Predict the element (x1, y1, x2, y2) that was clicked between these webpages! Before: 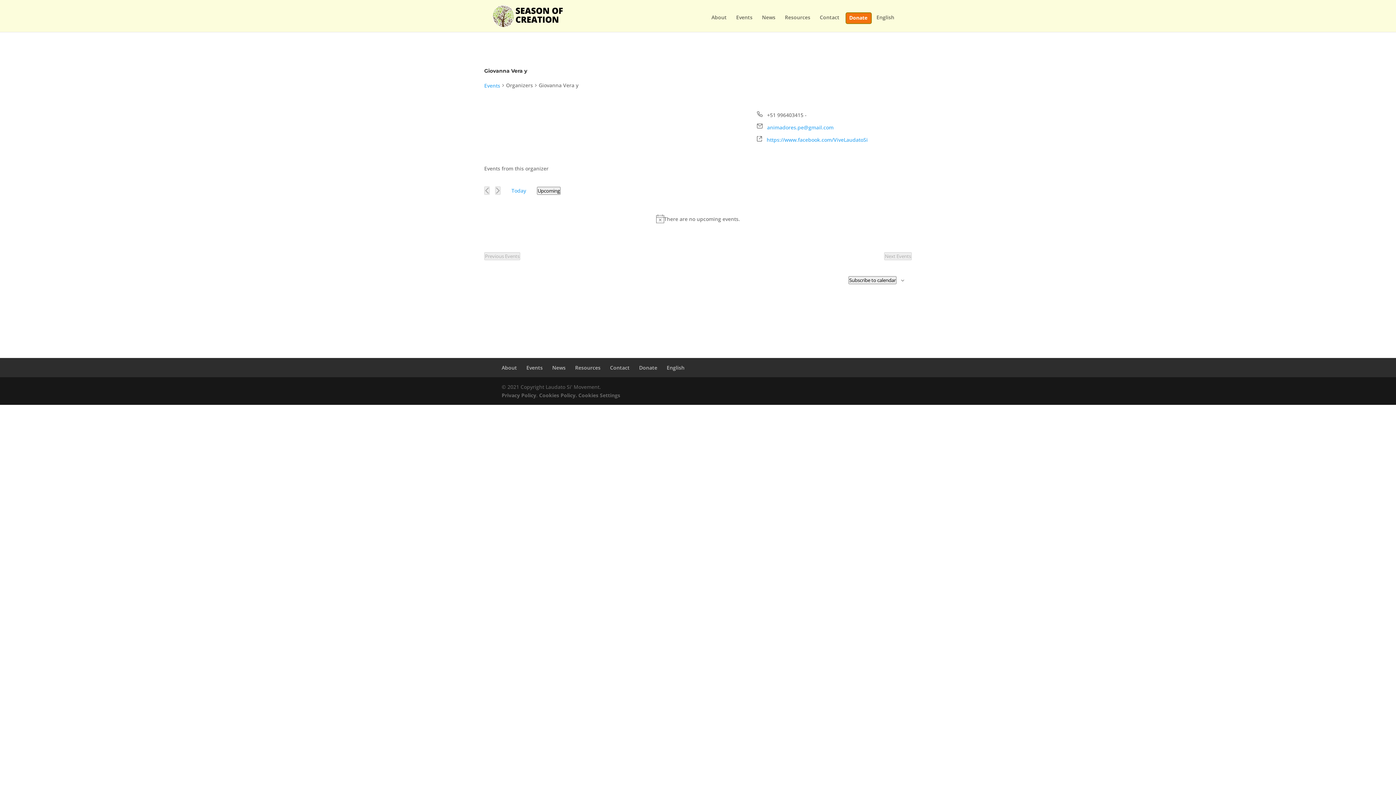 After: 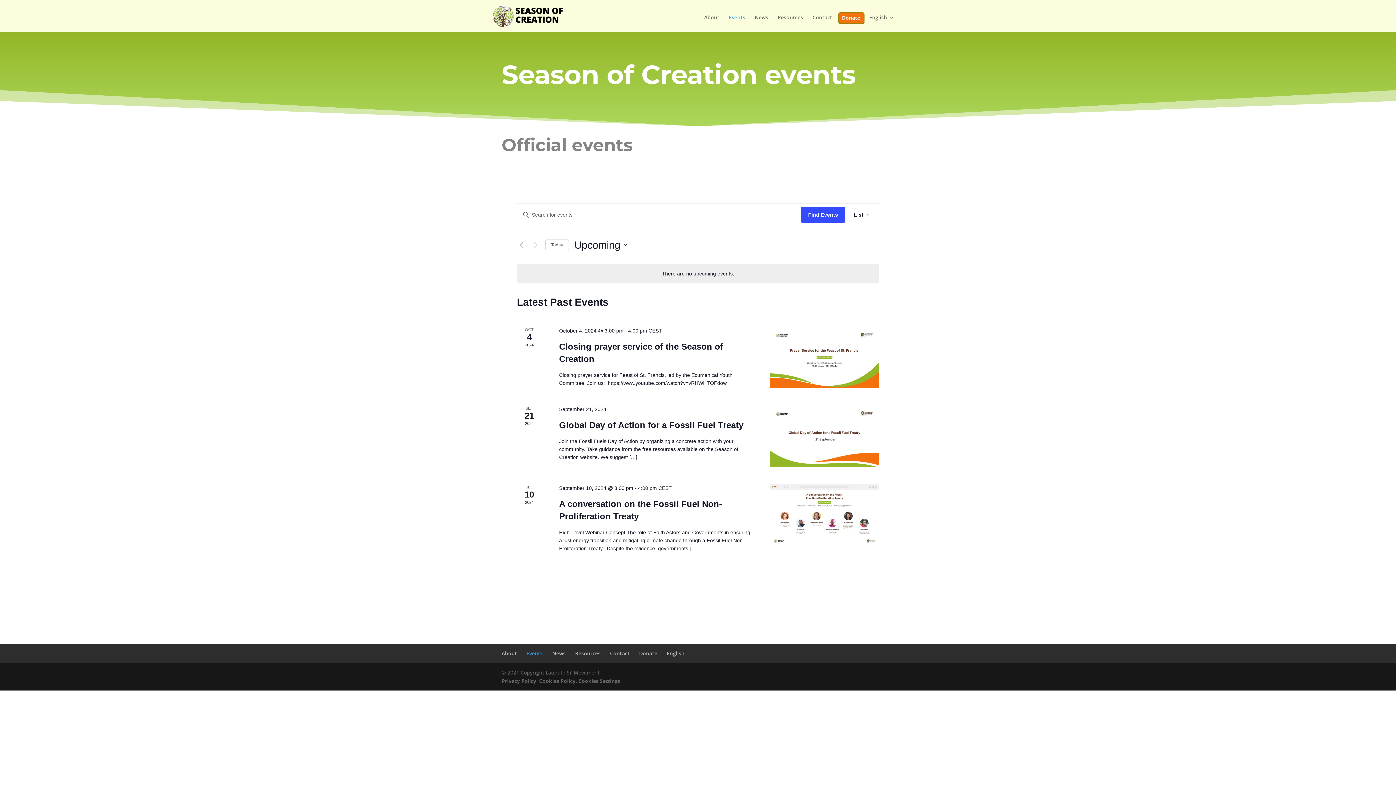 Action: bbox: (526, 364, 542, 371) label: Events